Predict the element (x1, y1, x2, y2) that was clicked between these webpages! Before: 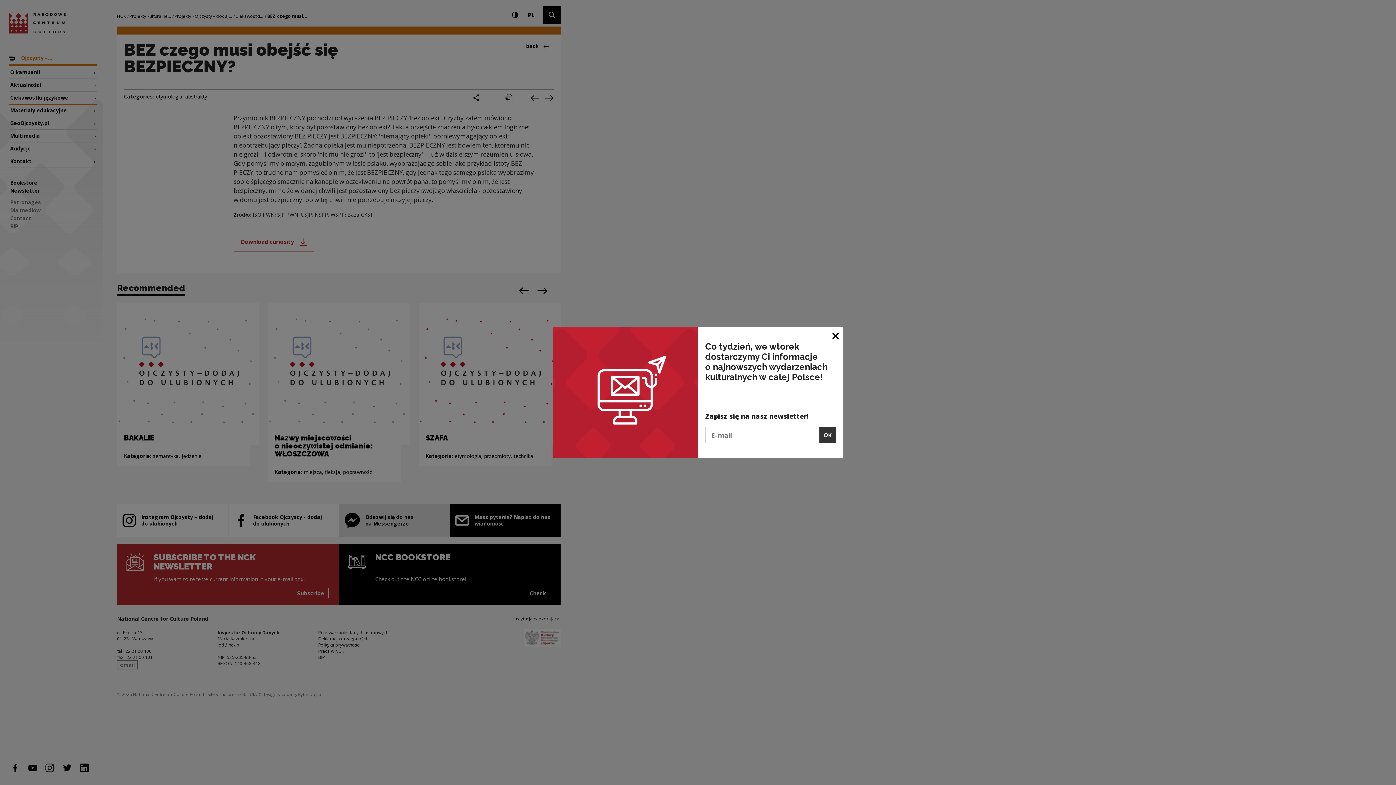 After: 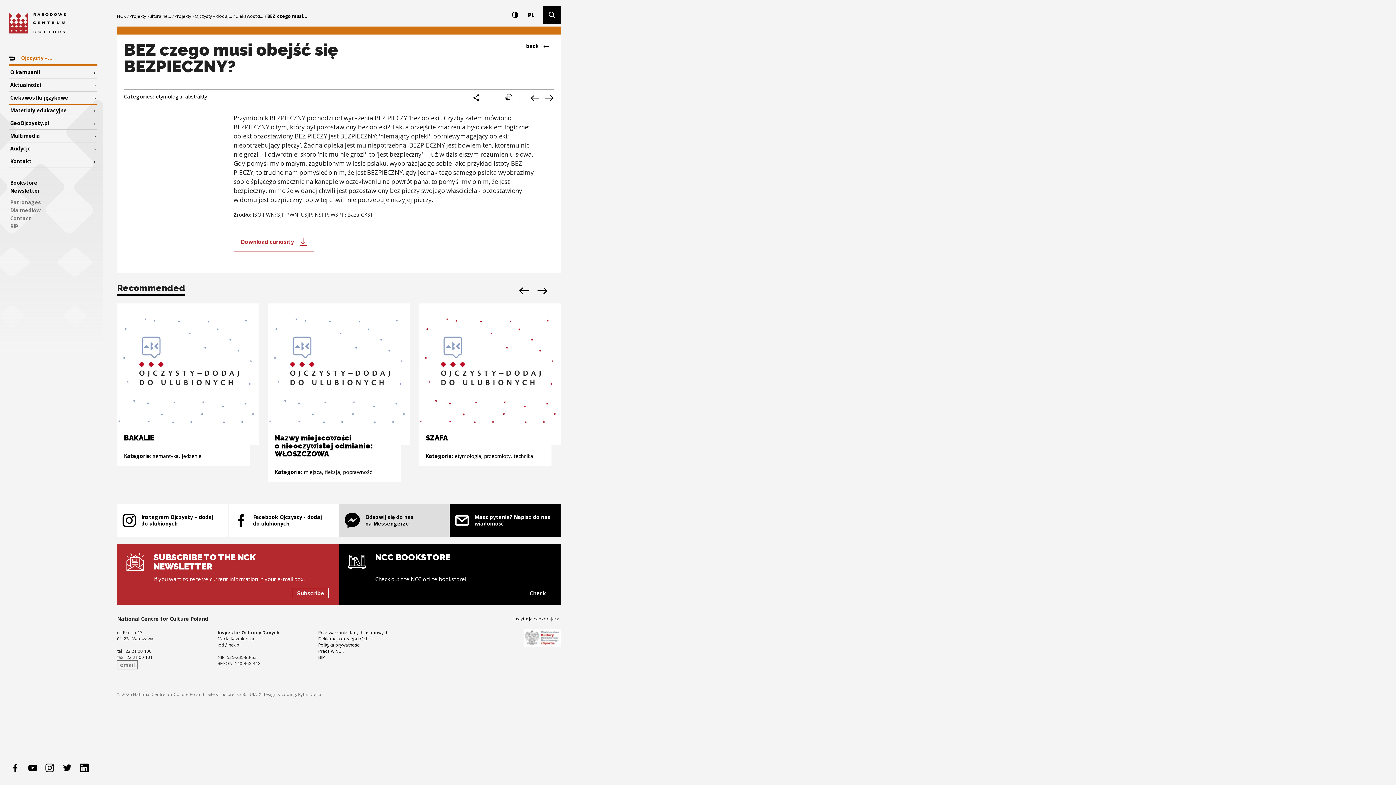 Action: label: Close window bbox: (828, 327, 843, 343)